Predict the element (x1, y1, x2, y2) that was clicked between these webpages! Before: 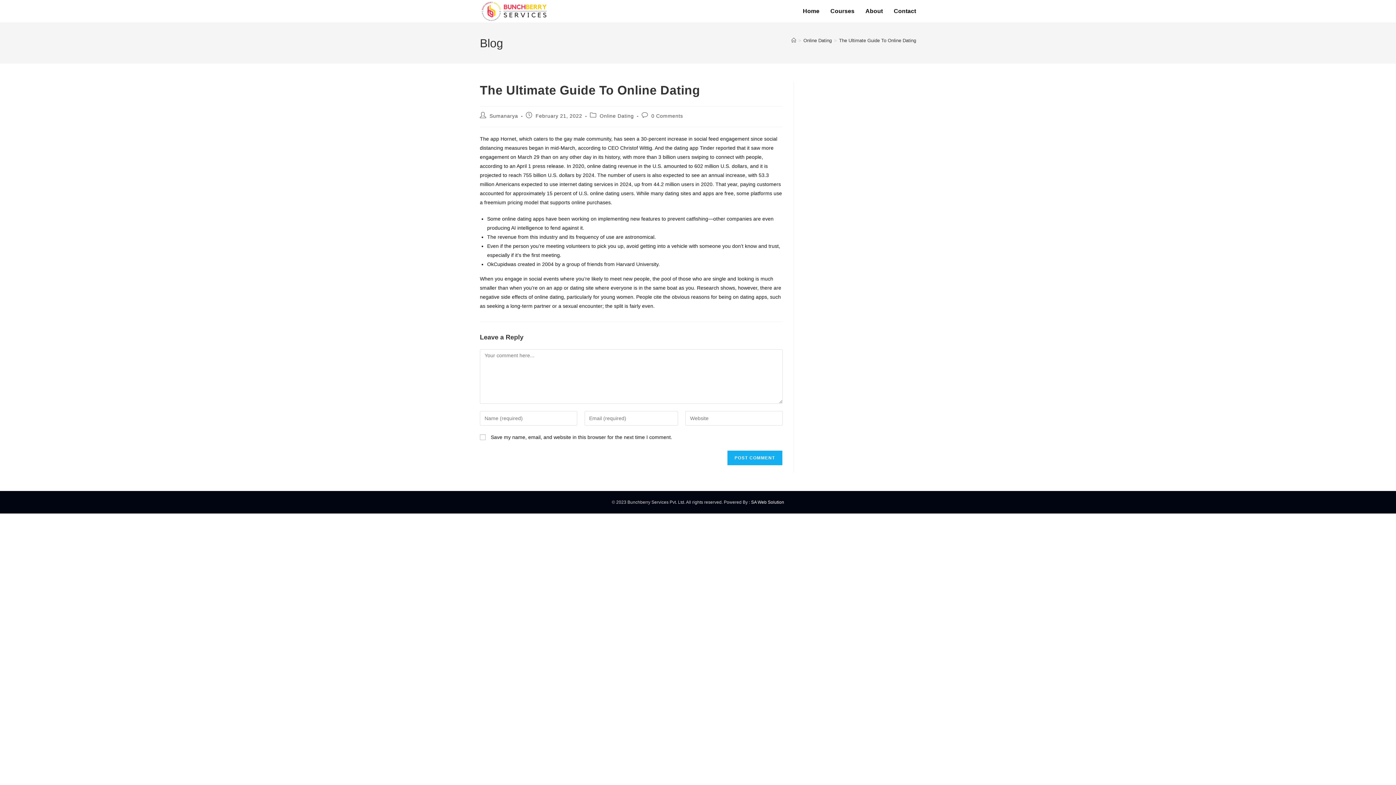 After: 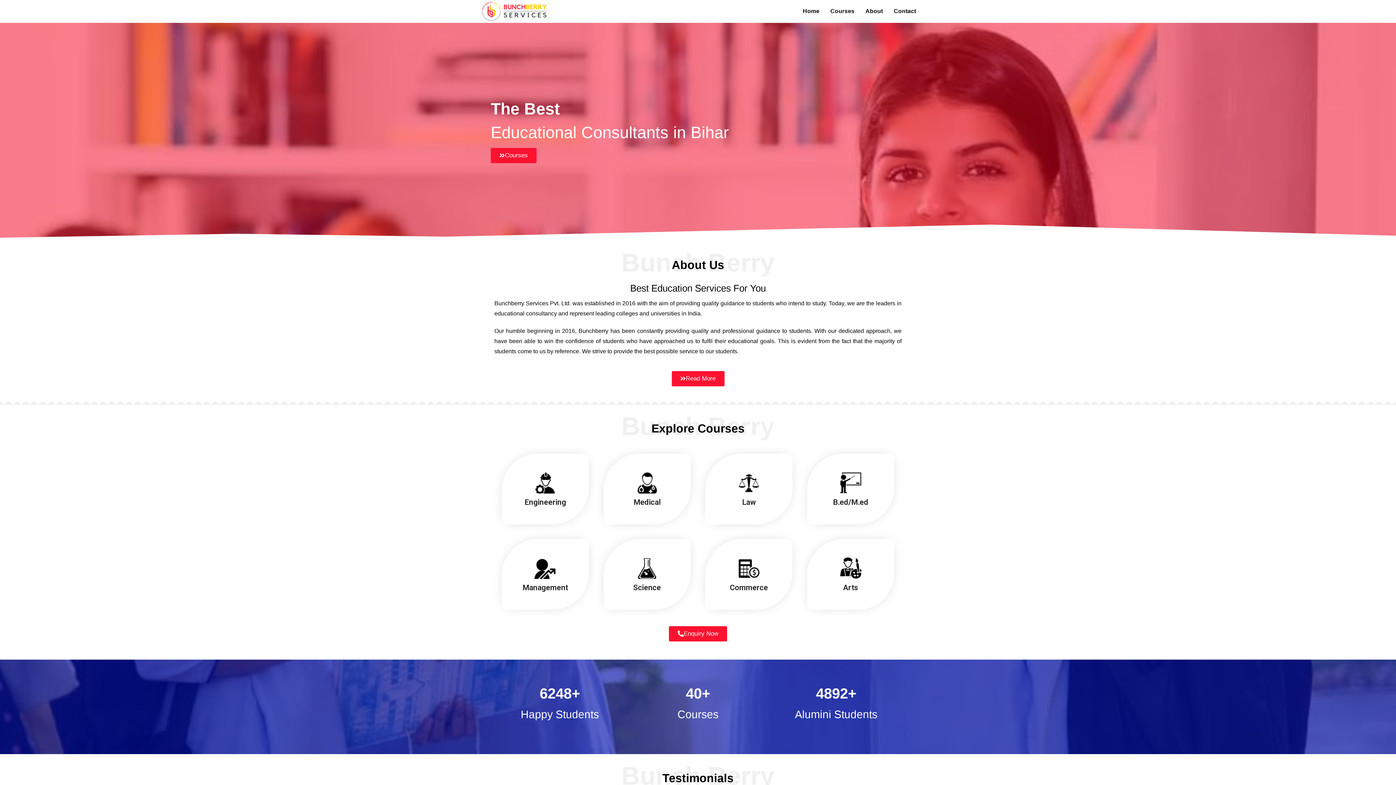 Action: bbox: (480, 7, 548, 13)